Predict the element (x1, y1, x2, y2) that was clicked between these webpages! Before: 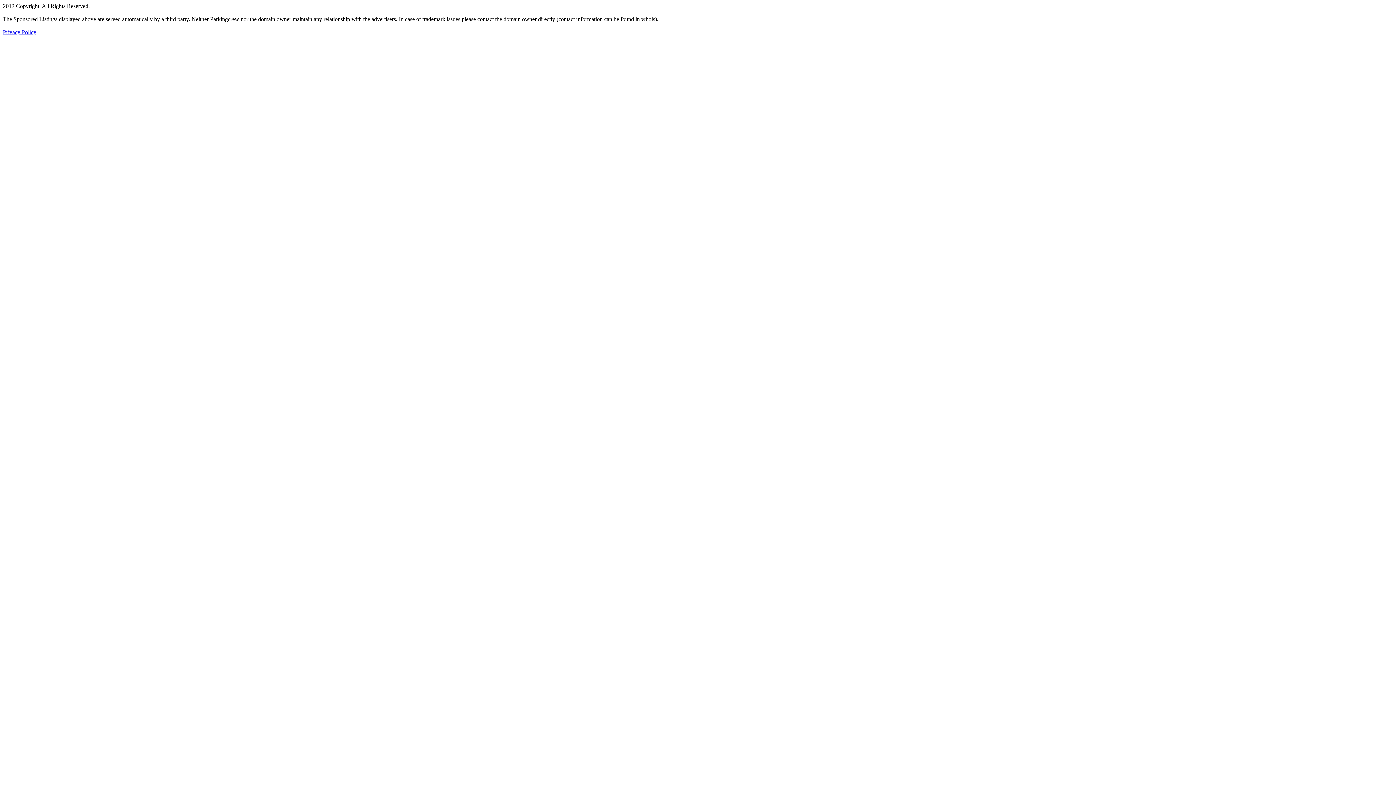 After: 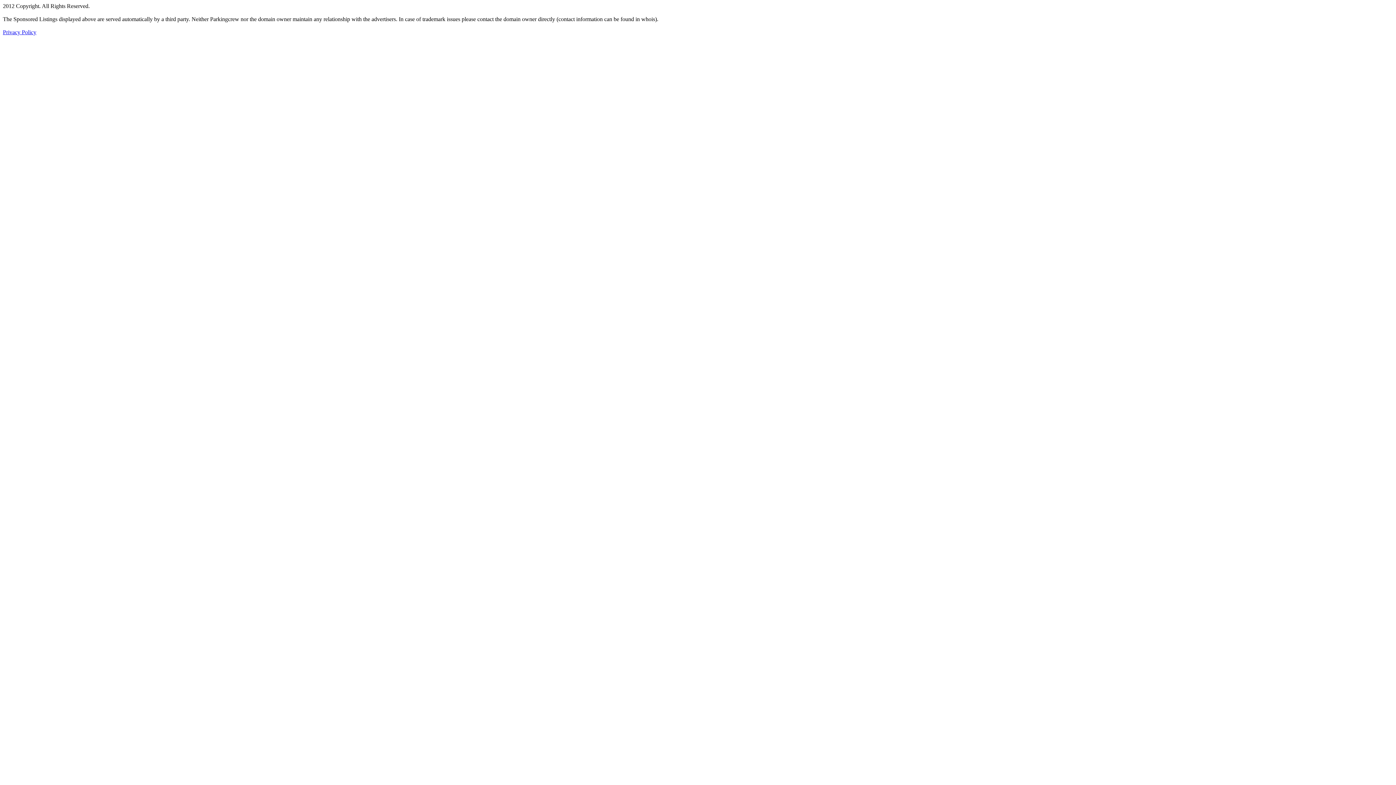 Action: label: Privacy Policy bbox: (2, 29, 36, 35)